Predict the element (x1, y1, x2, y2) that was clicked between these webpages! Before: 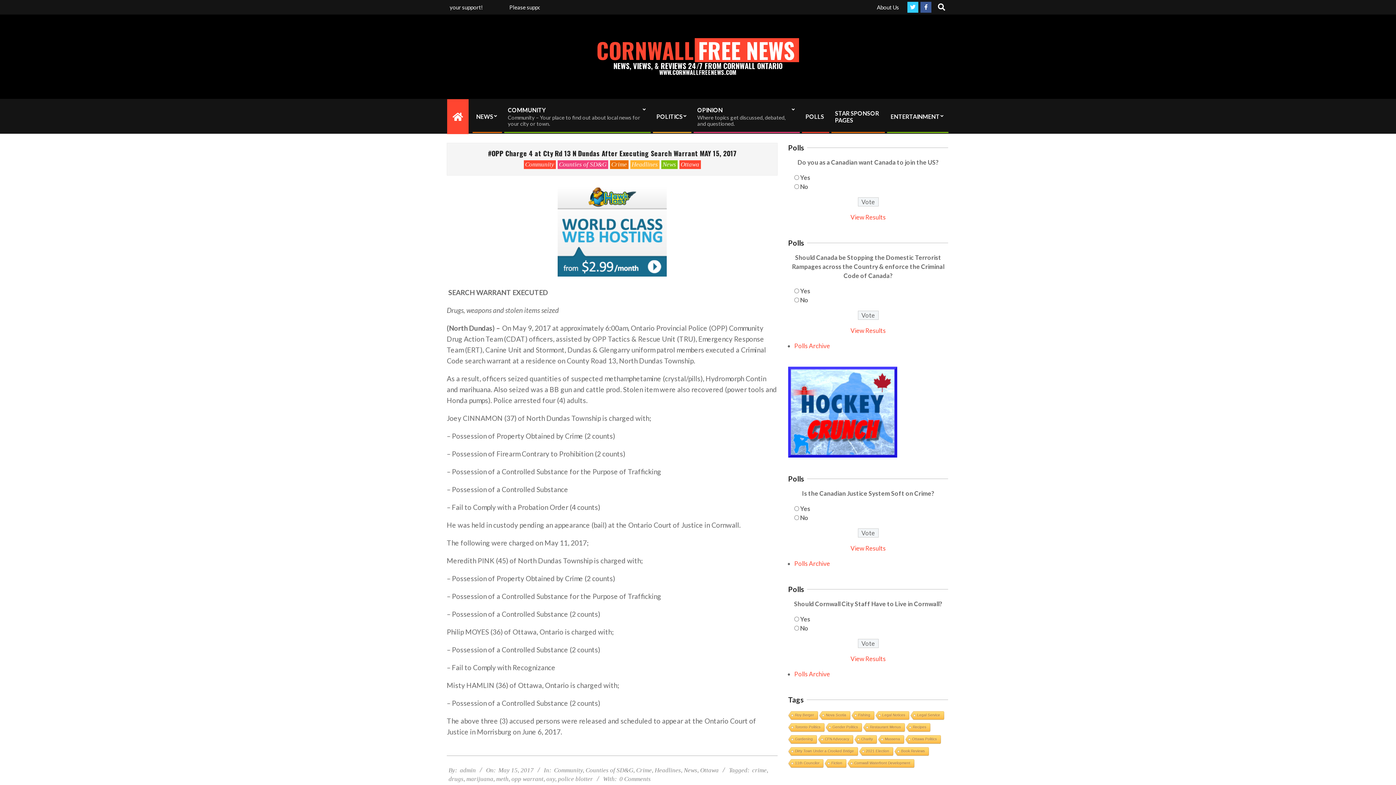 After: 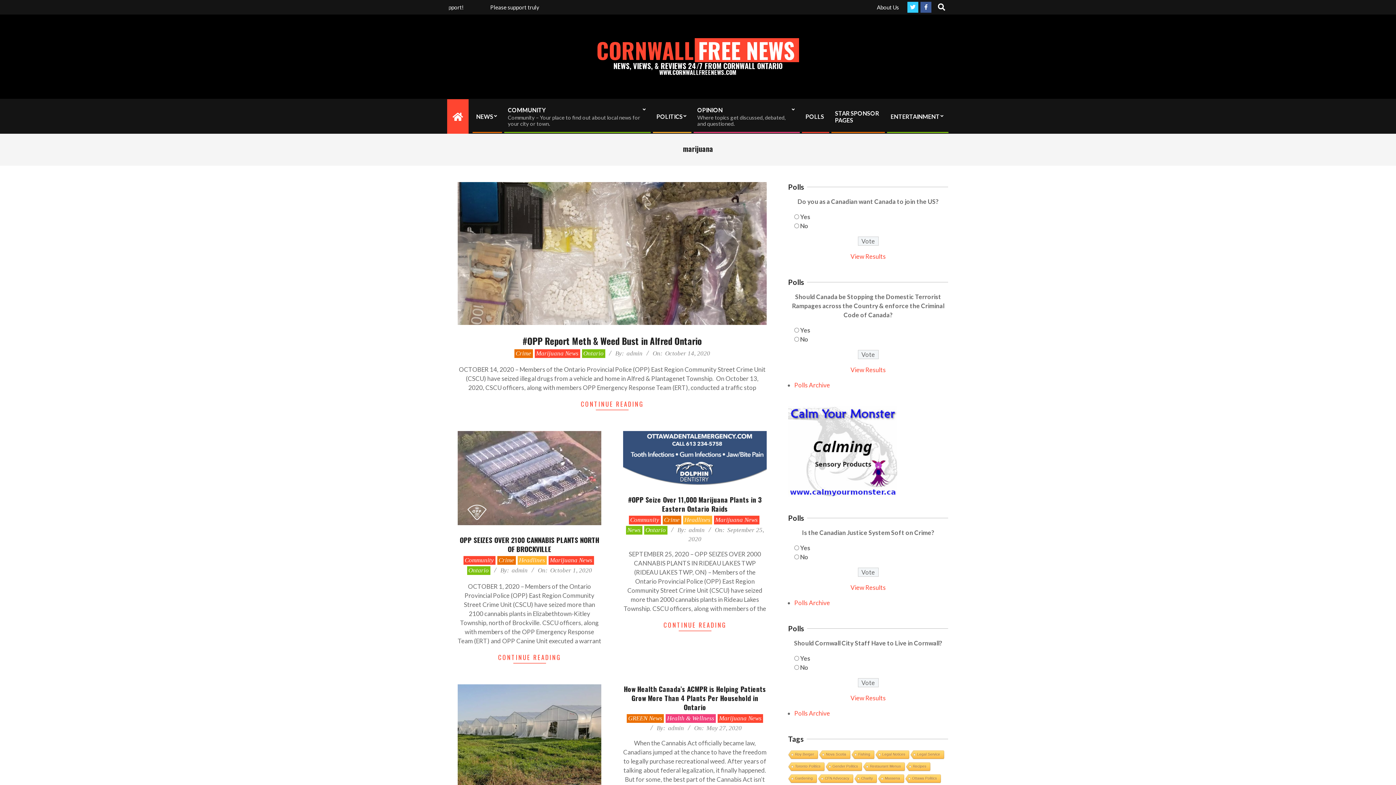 Action: bbox: (466, 776, 493, 783) label: marijuana